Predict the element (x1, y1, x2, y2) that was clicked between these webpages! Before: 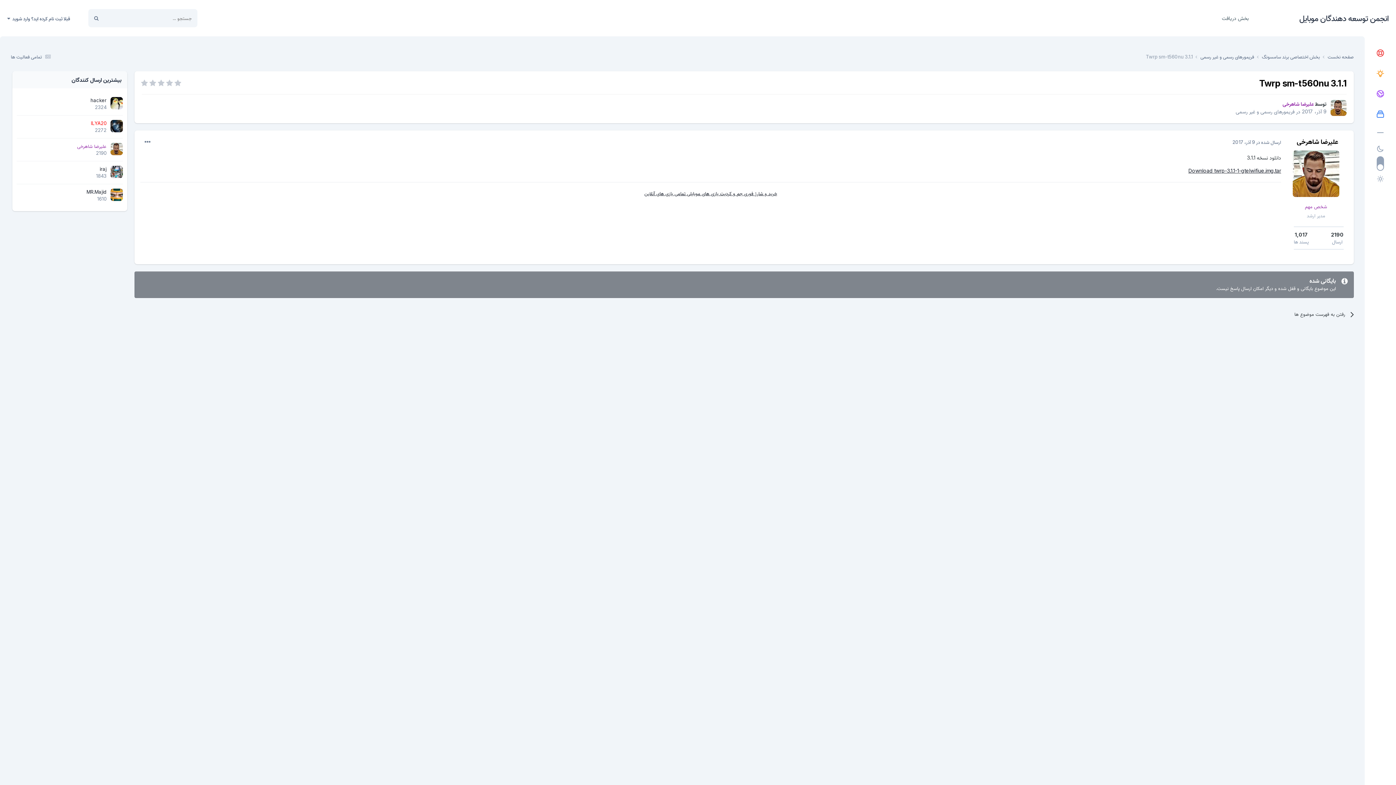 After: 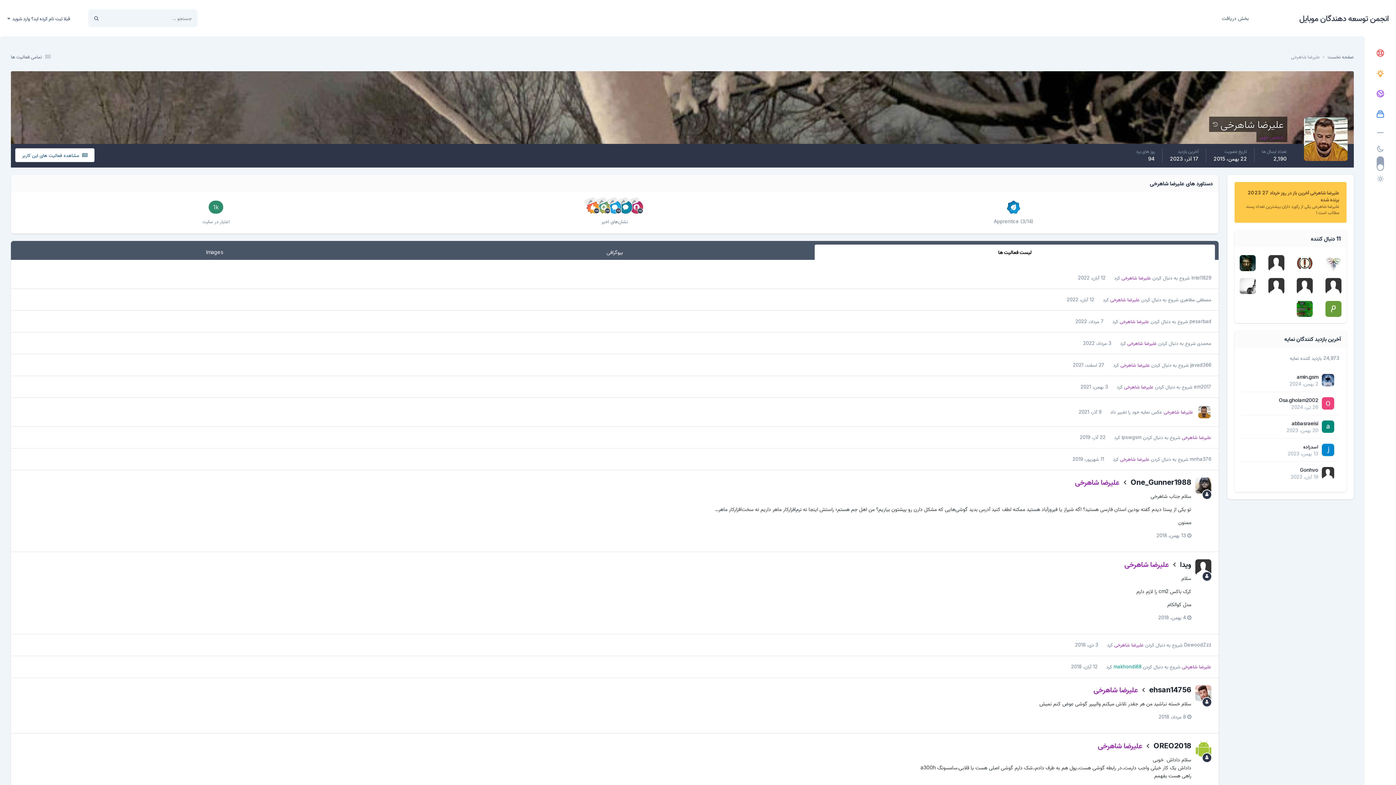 Action: label: علیرضا شاهرخی bbox: (77, 143, 106, 149)